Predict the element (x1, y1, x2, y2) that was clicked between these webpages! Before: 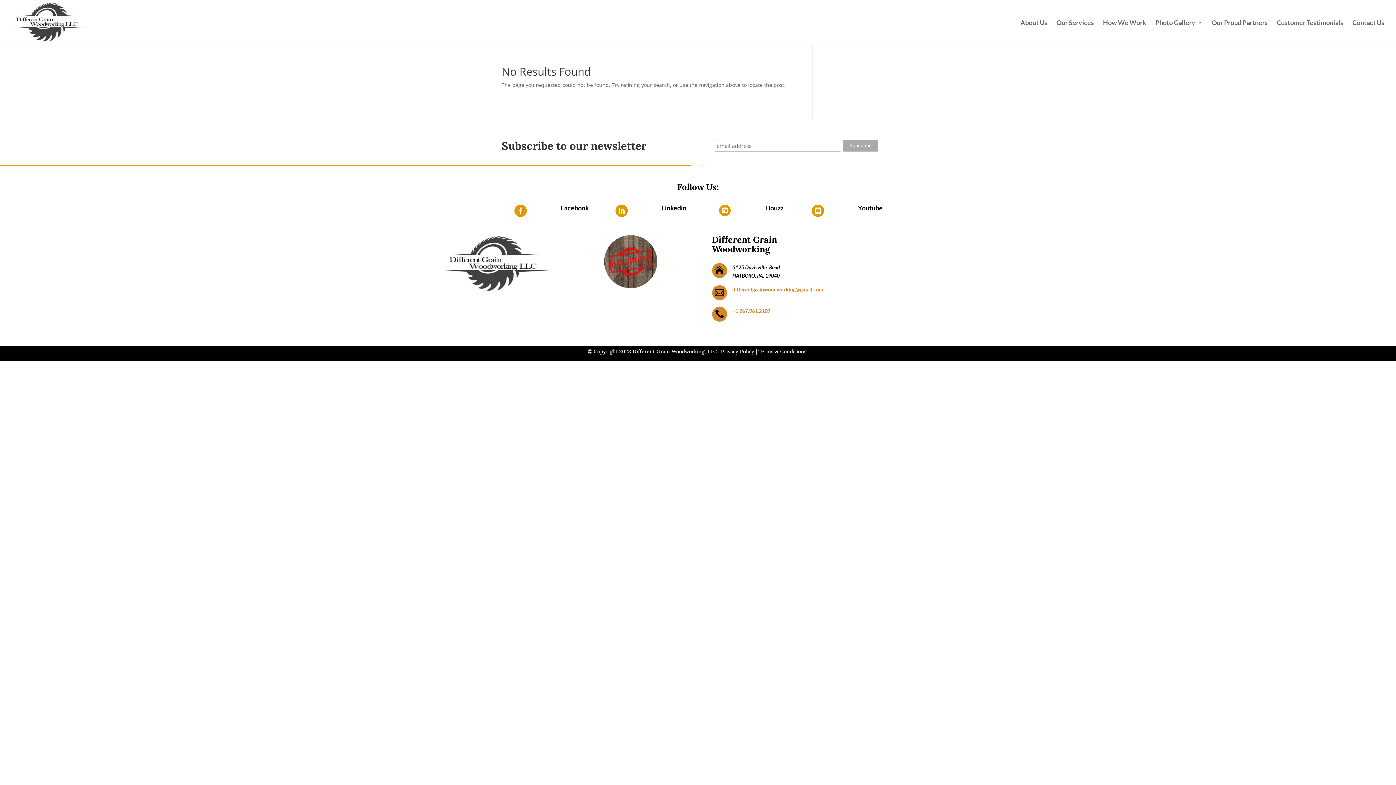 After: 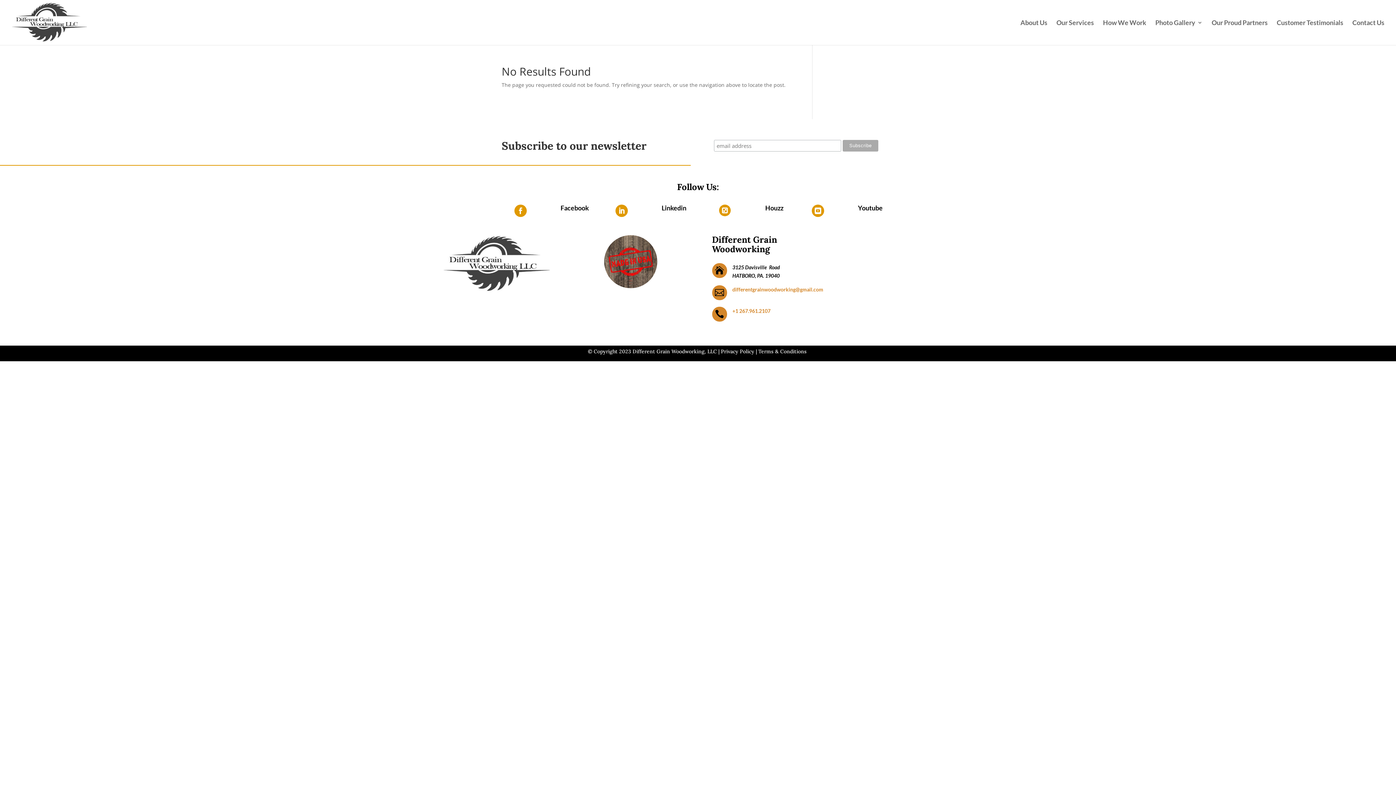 Action: label: +1 267.961.2107 bbox: (732, 308, 770, 314)